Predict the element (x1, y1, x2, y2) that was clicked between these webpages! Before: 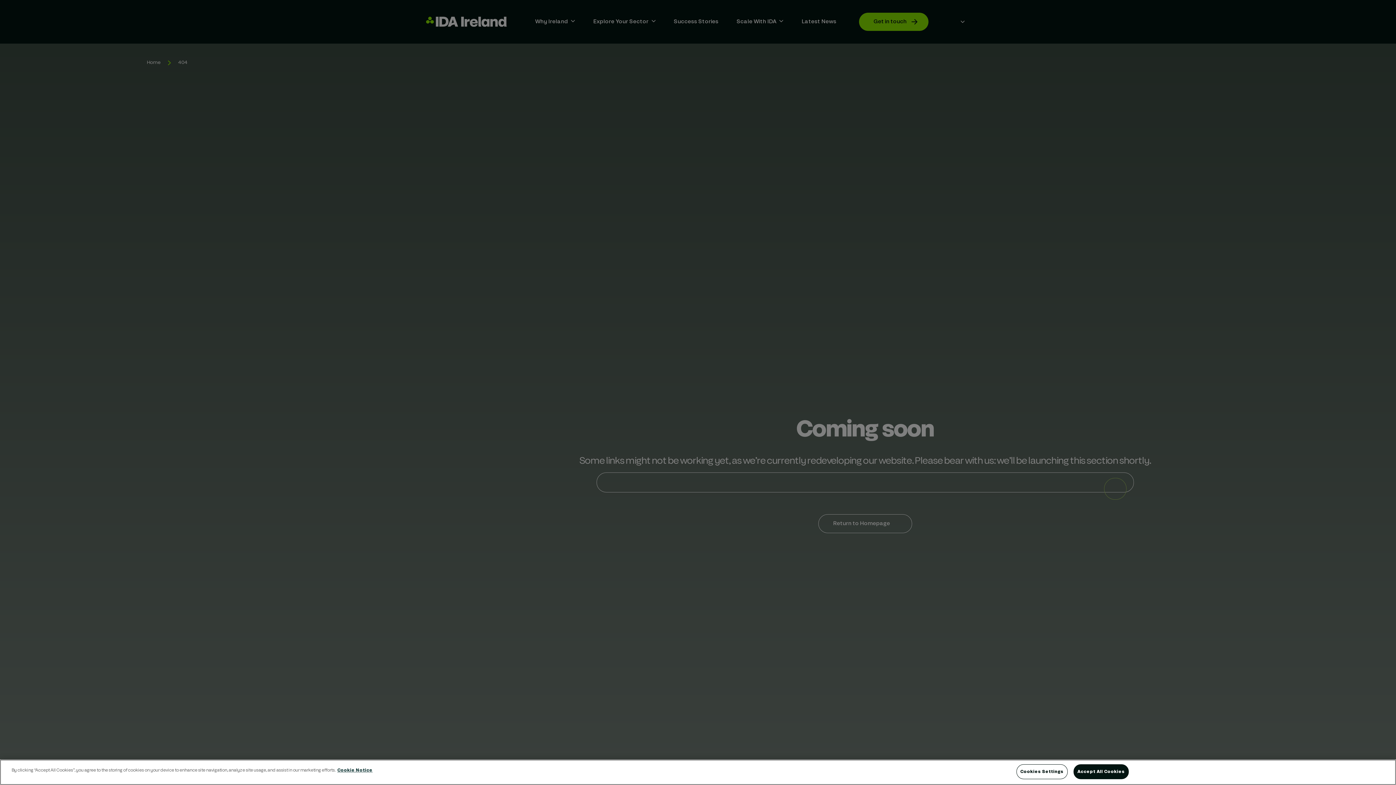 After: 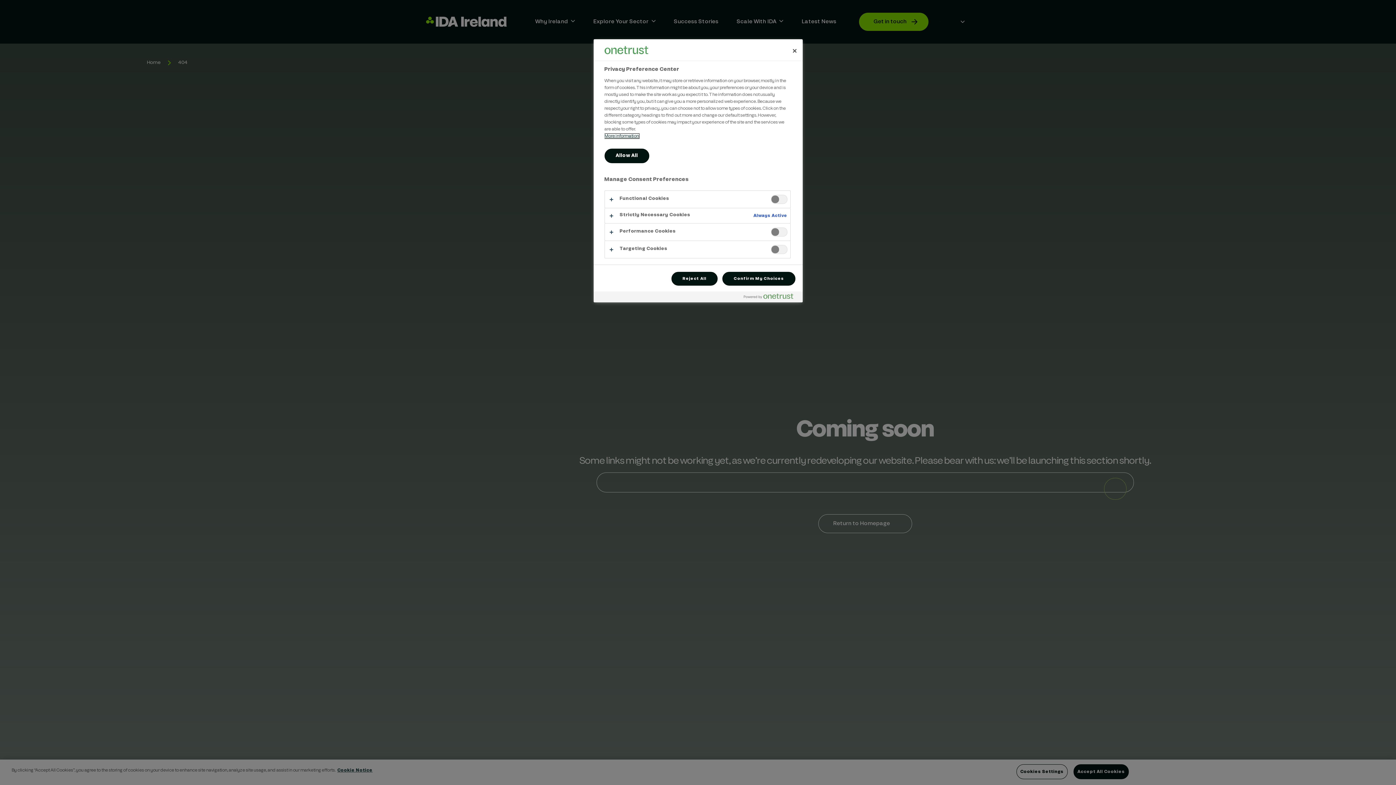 Action: bbox: (1016, 764, 1067, 779) label: Cookies Settings